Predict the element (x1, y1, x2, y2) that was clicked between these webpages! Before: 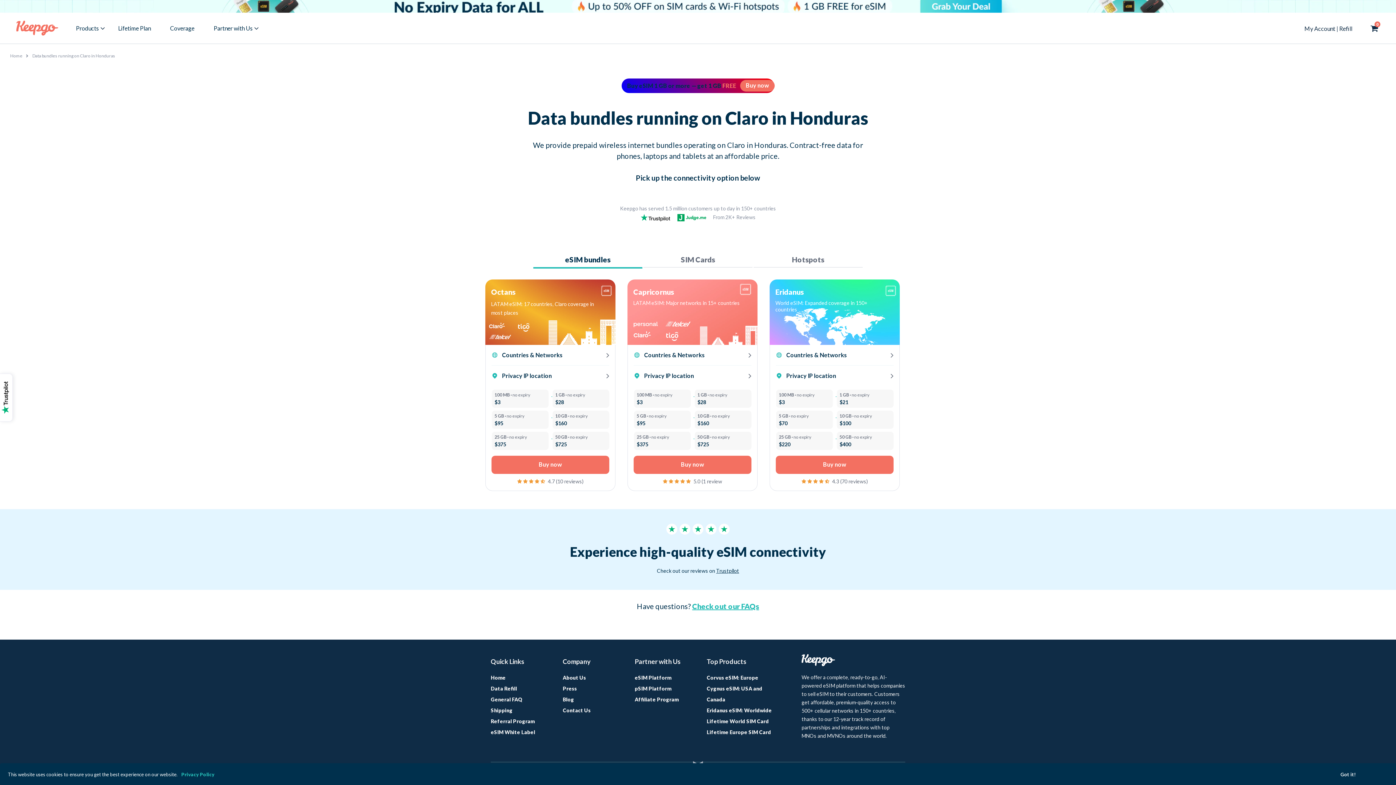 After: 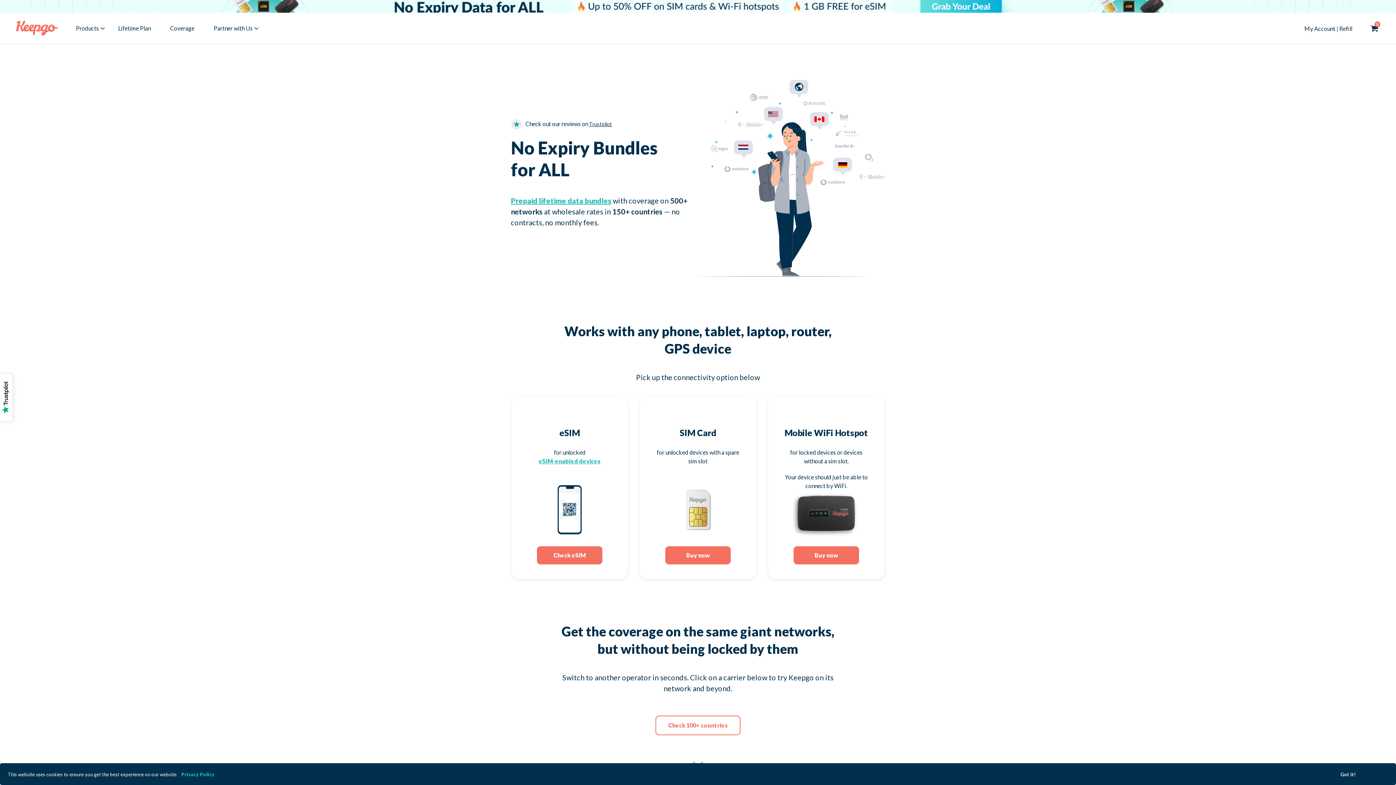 Action: bbox: (10, 53, 22, 58) label: Home